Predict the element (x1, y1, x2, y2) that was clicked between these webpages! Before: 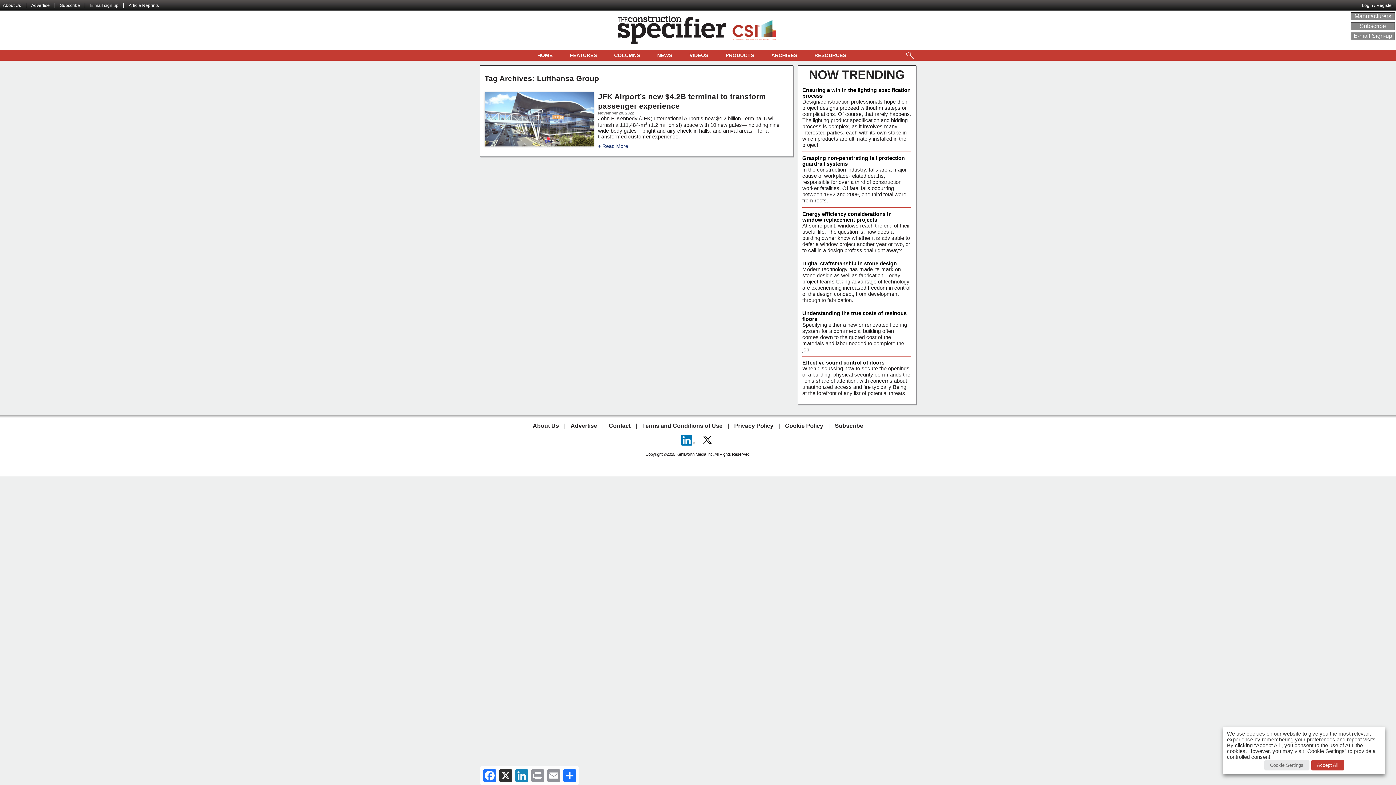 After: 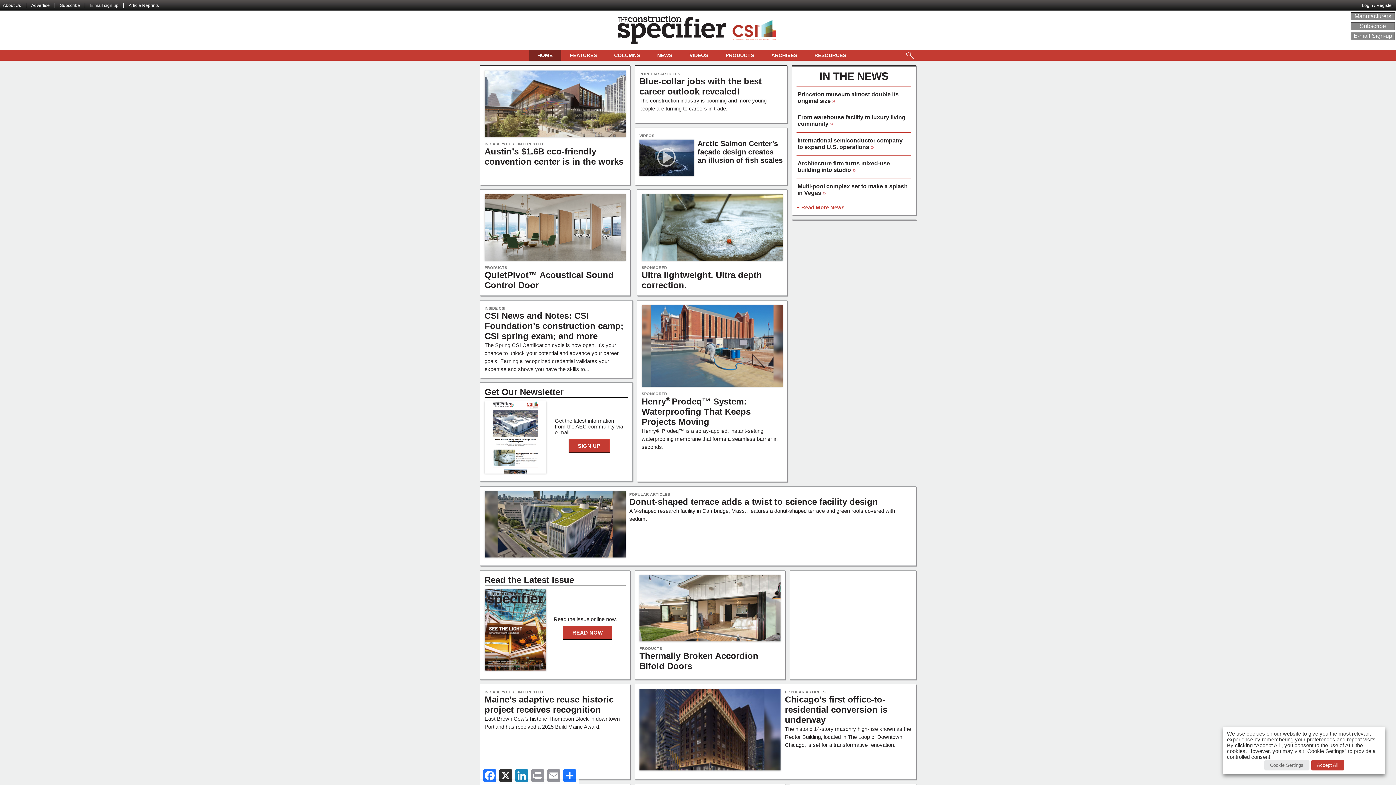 Action: bbox: (616, 10, 727, 49)